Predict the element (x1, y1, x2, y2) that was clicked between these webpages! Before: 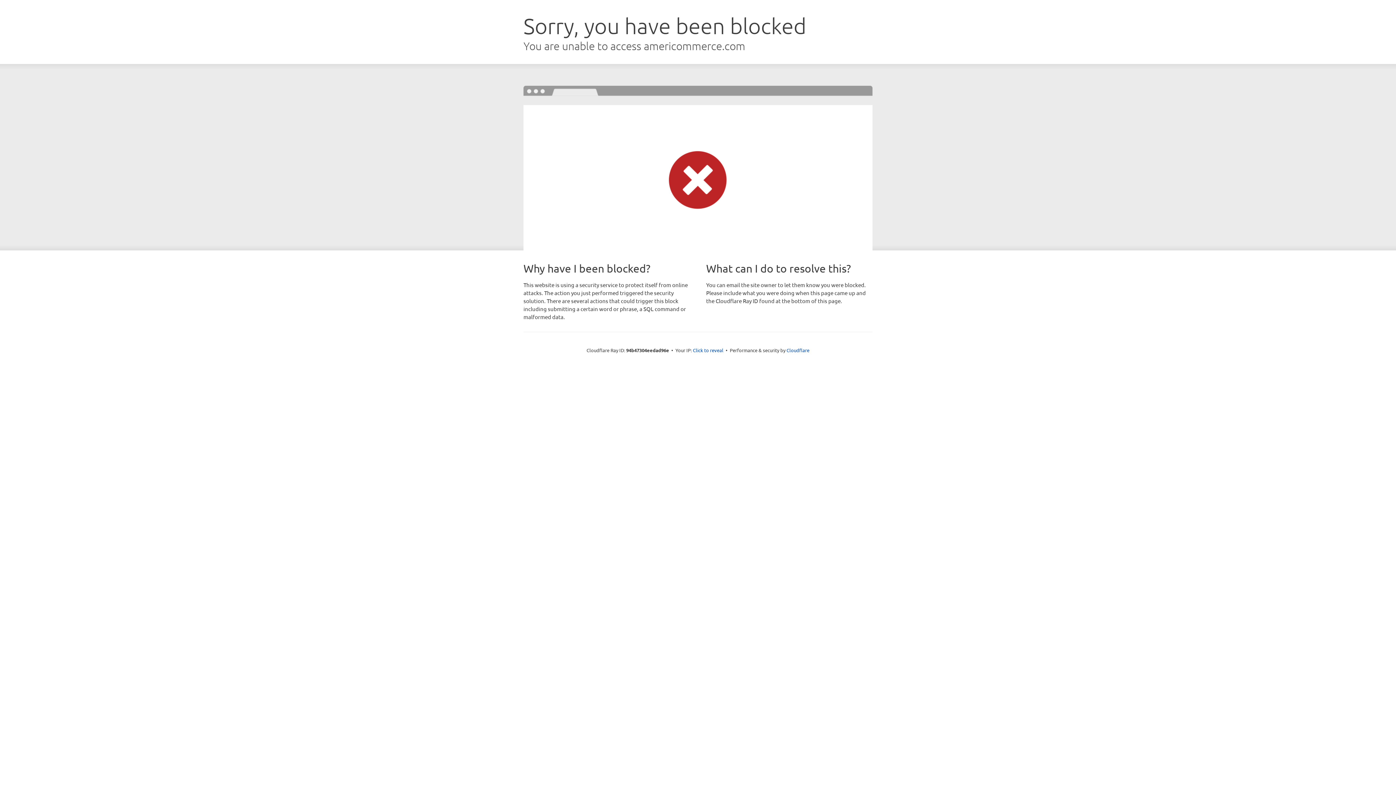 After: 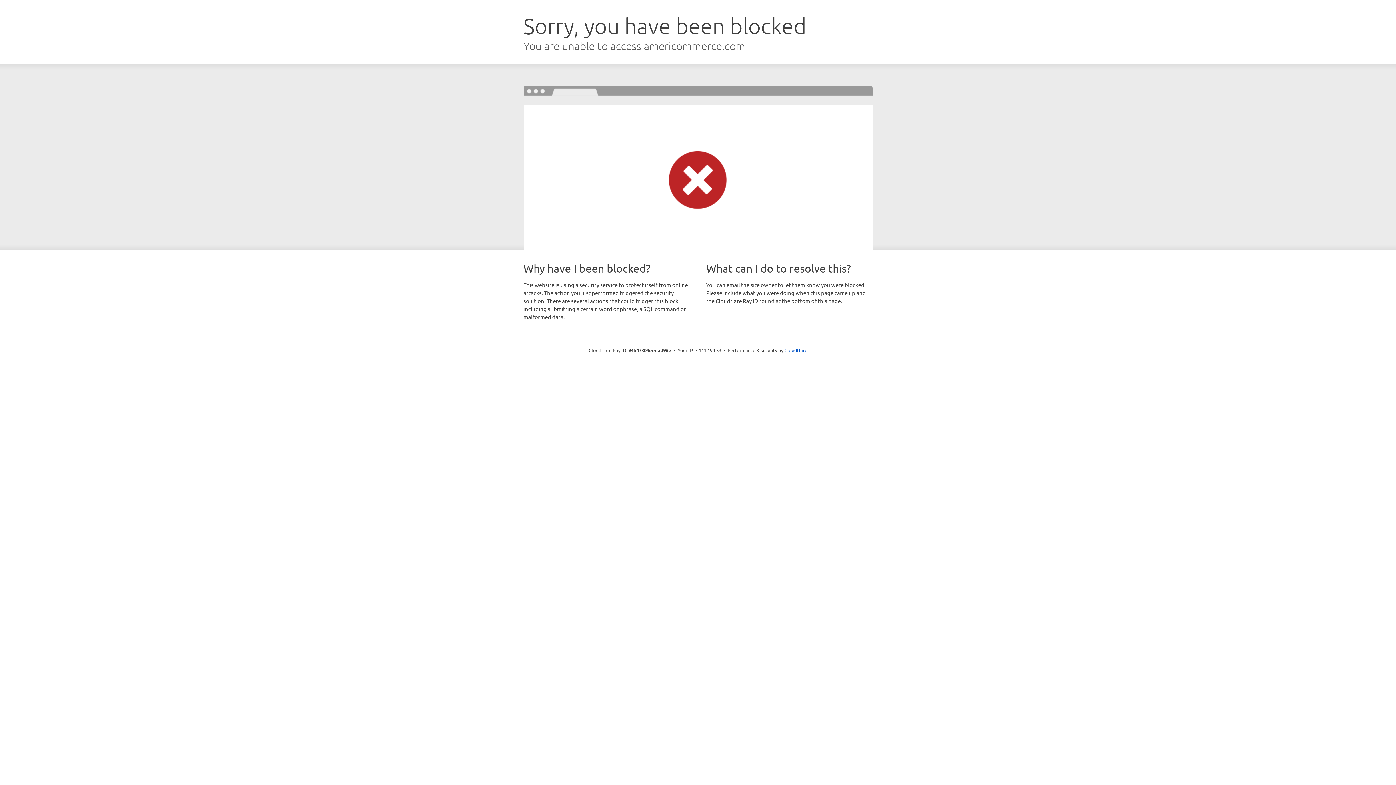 Action: bbox: (693, 346, 723, 353) label: Click to reveal